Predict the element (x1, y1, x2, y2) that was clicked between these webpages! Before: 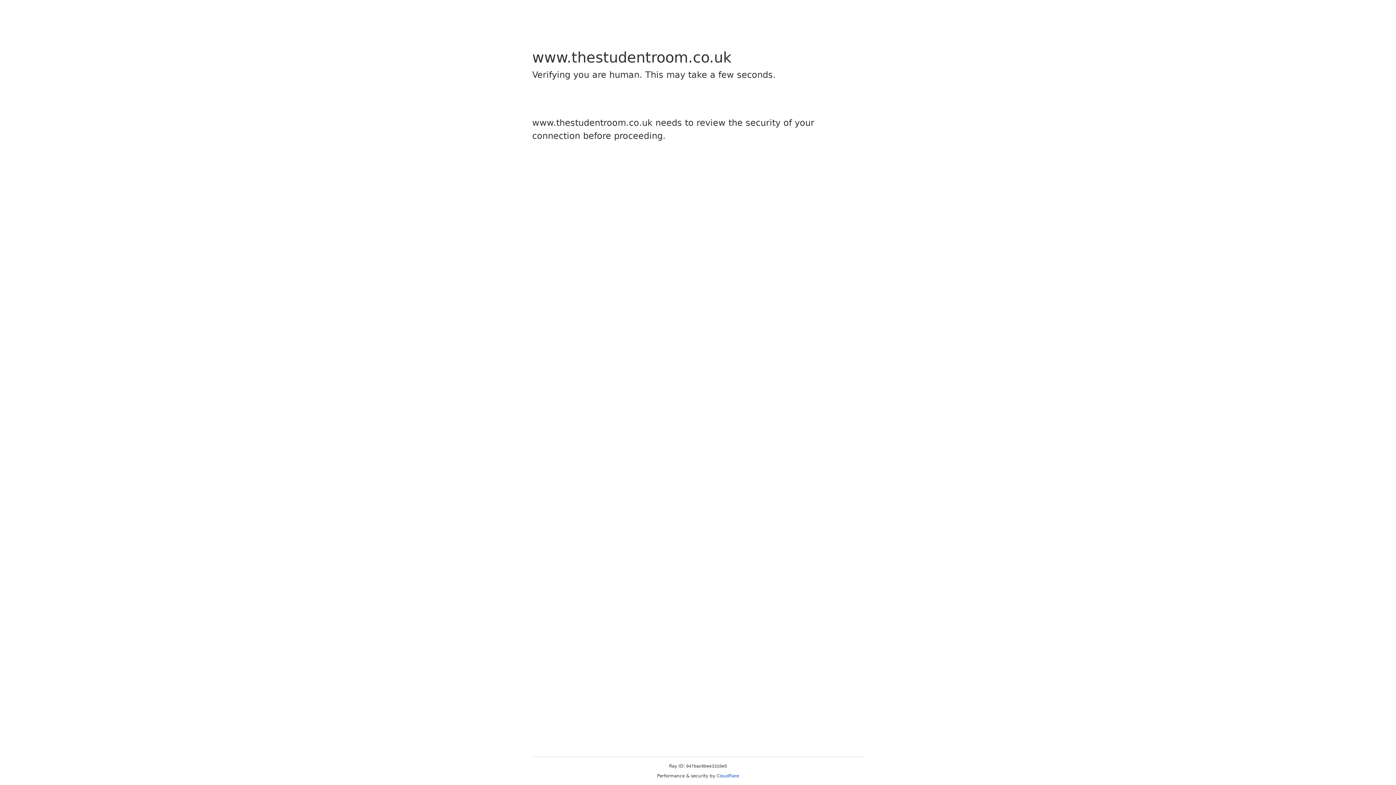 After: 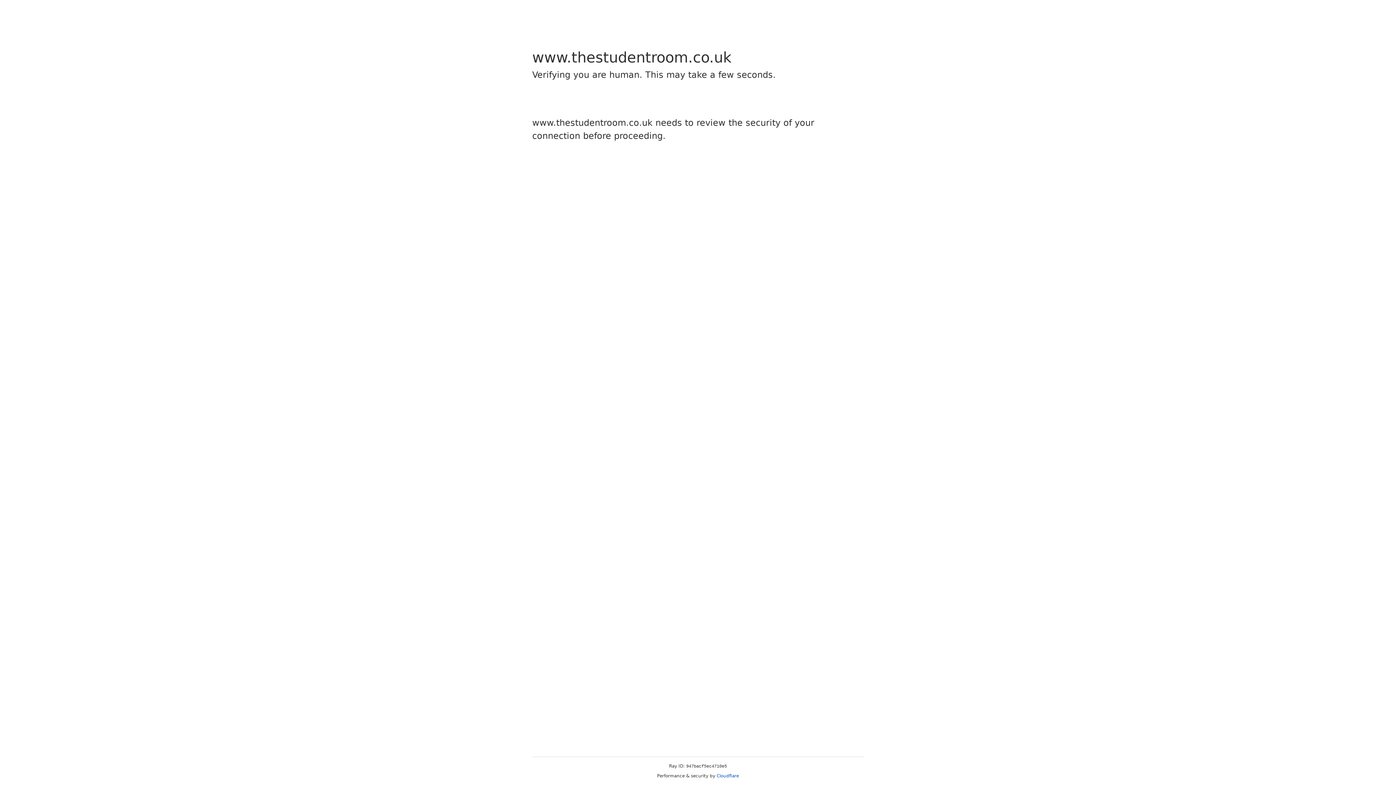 Action: label: Cloudflare bbox: (716, 773, 739, 778)